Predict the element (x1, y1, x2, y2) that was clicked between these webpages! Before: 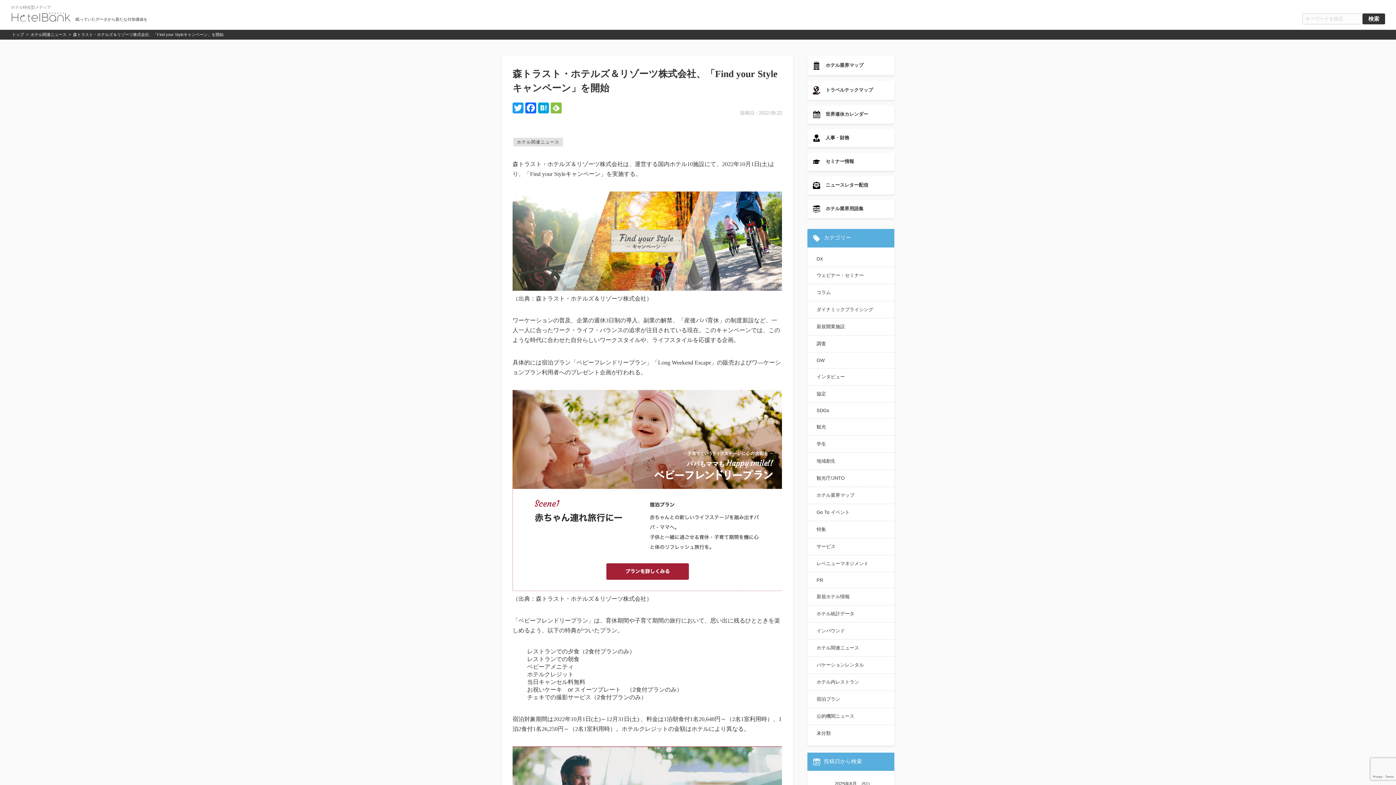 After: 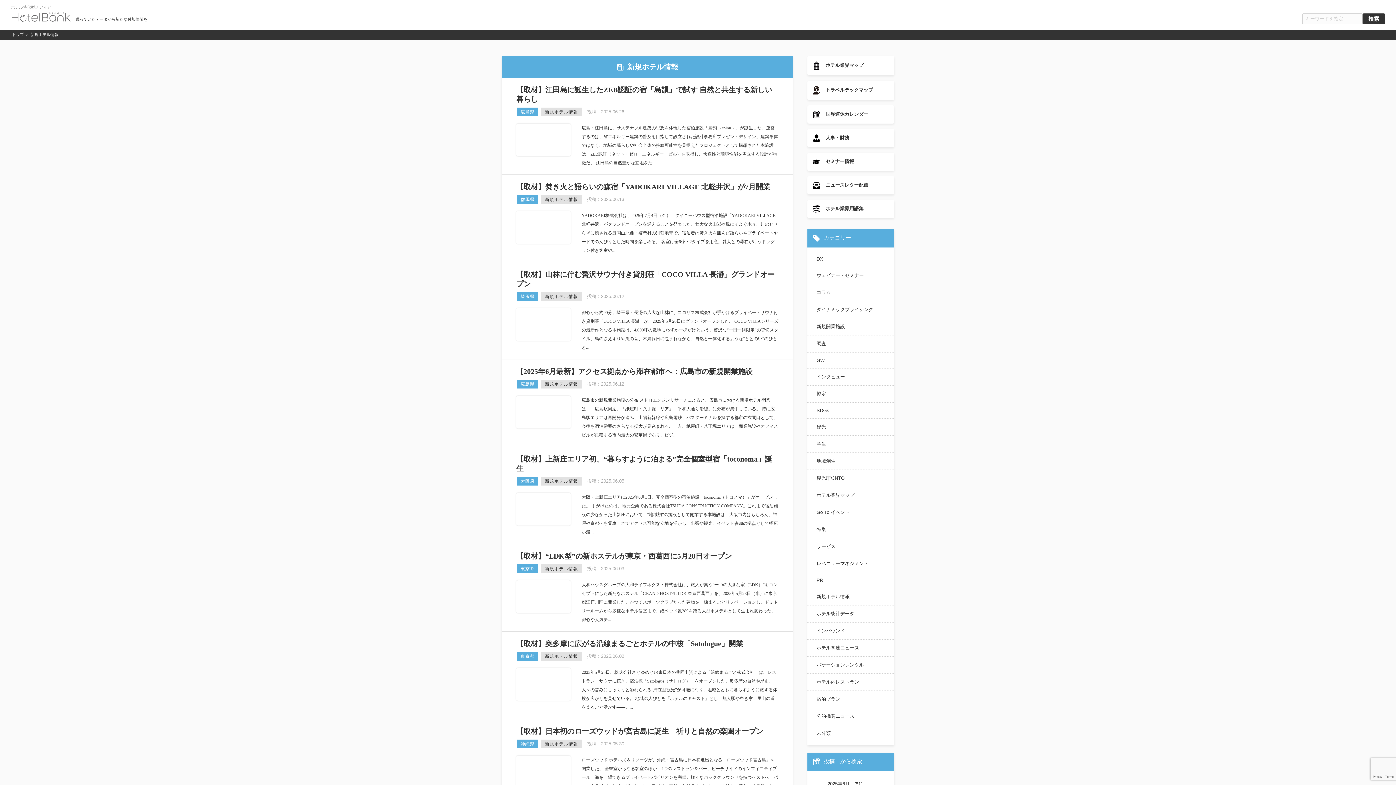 Action: label: 新規ホテル情報 bbox: (813, 589, 889, 604)